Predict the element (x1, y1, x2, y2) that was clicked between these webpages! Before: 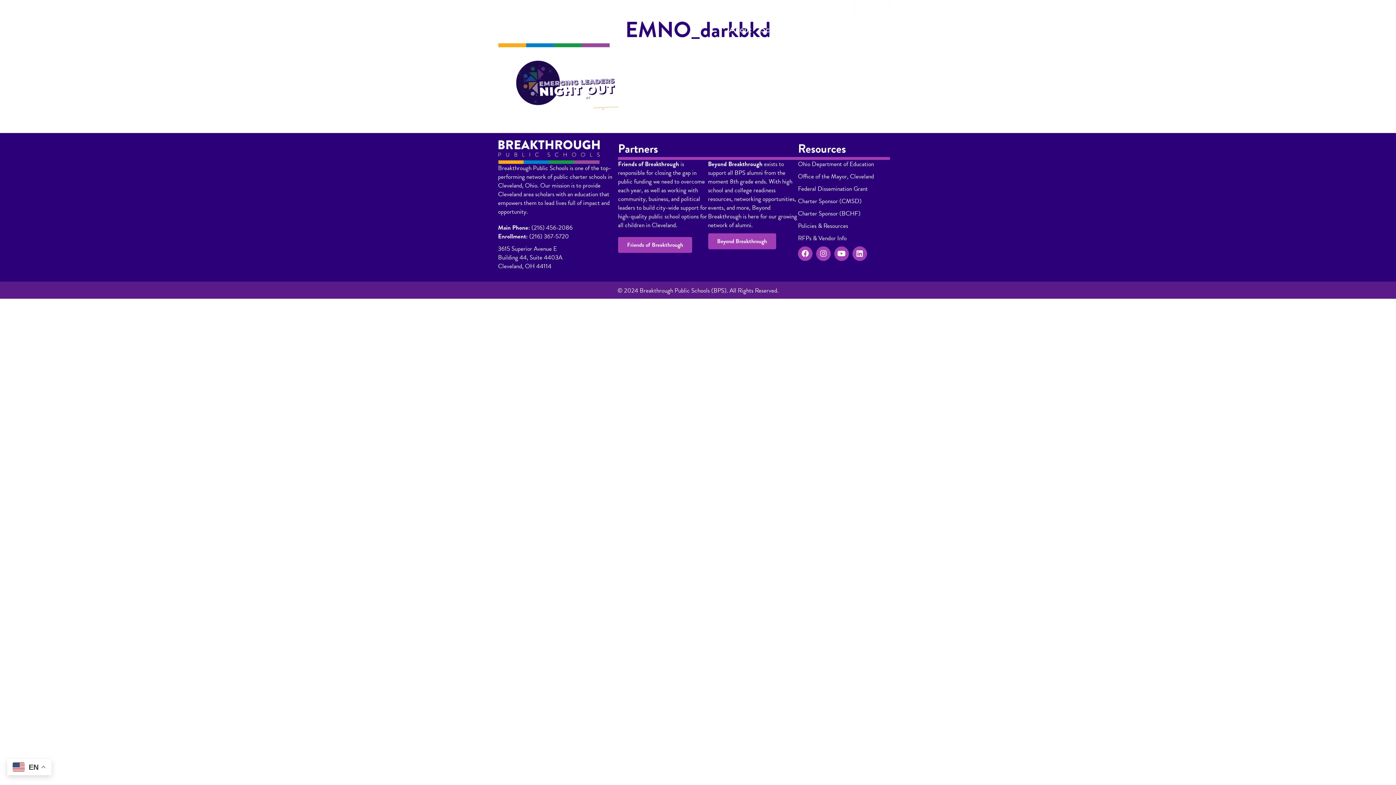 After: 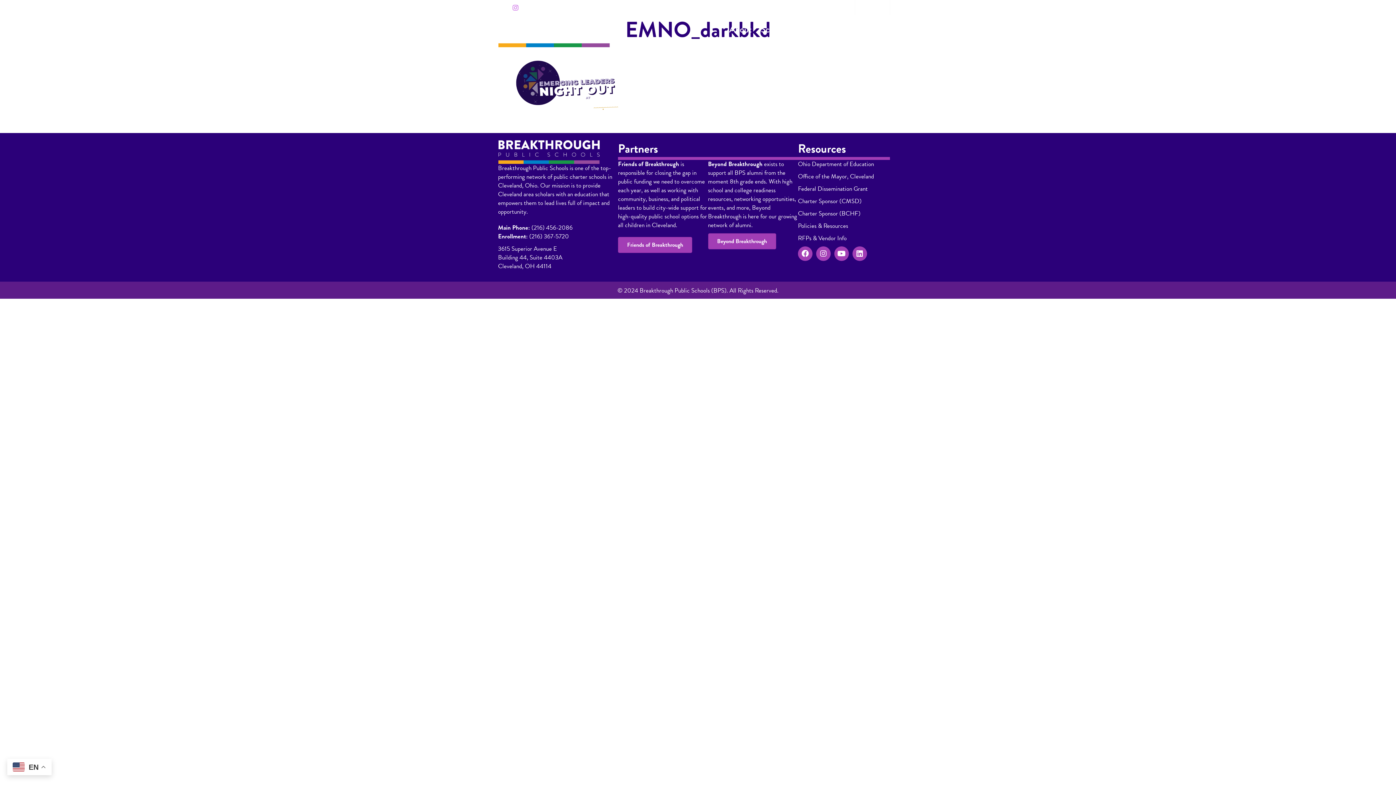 Action: bbox: (509, 1, 521, 13) label: Instagram